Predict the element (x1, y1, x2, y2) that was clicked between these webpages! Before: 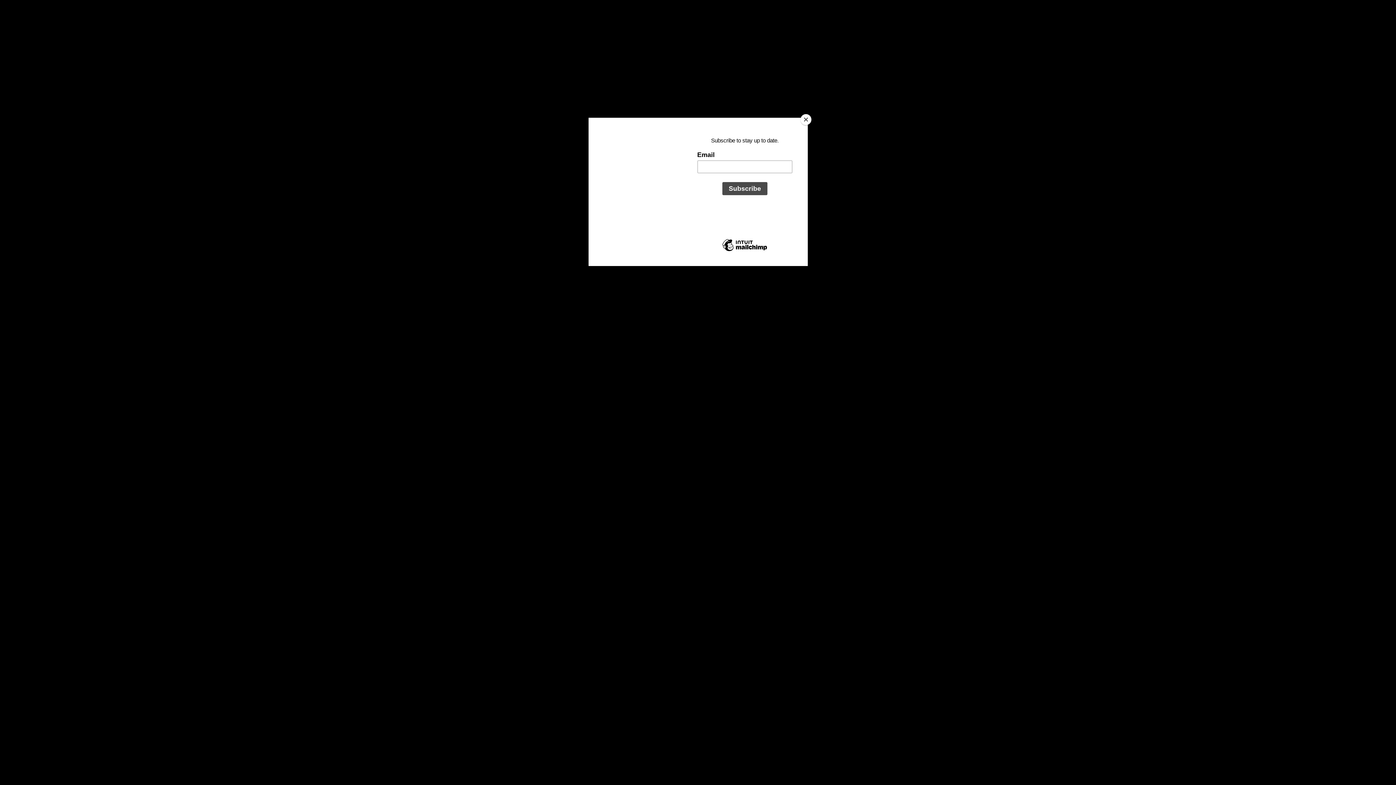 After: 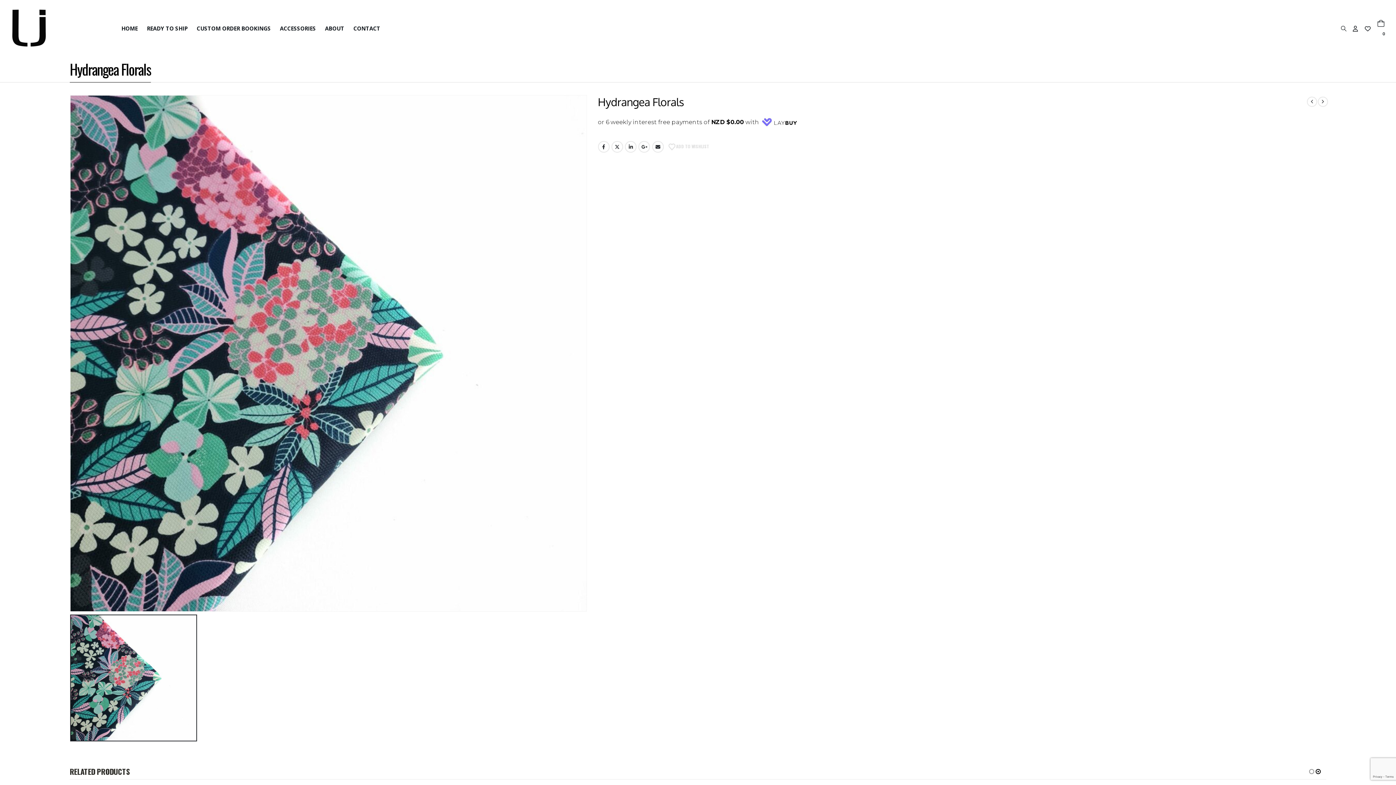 Action: bbox: (800, 114, 811, 125) label: Close